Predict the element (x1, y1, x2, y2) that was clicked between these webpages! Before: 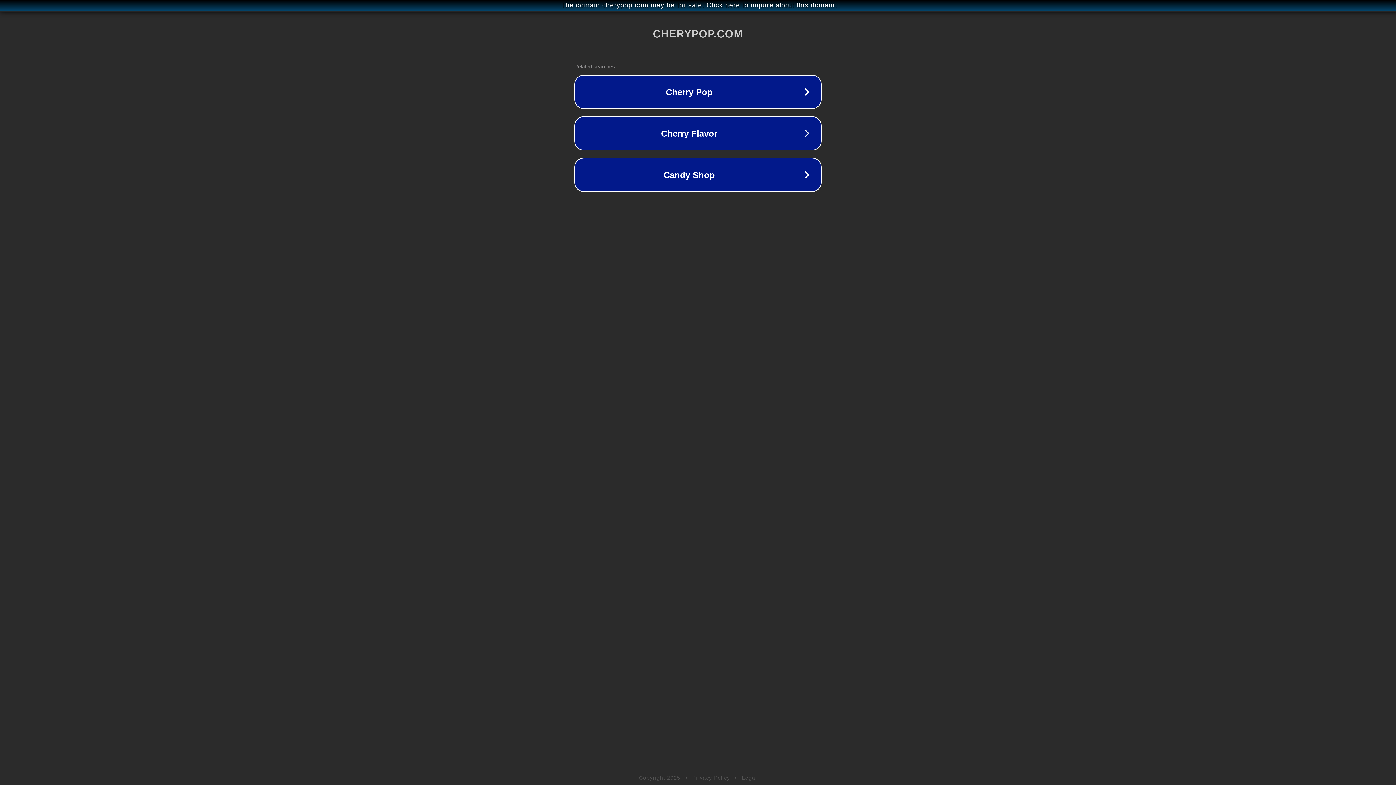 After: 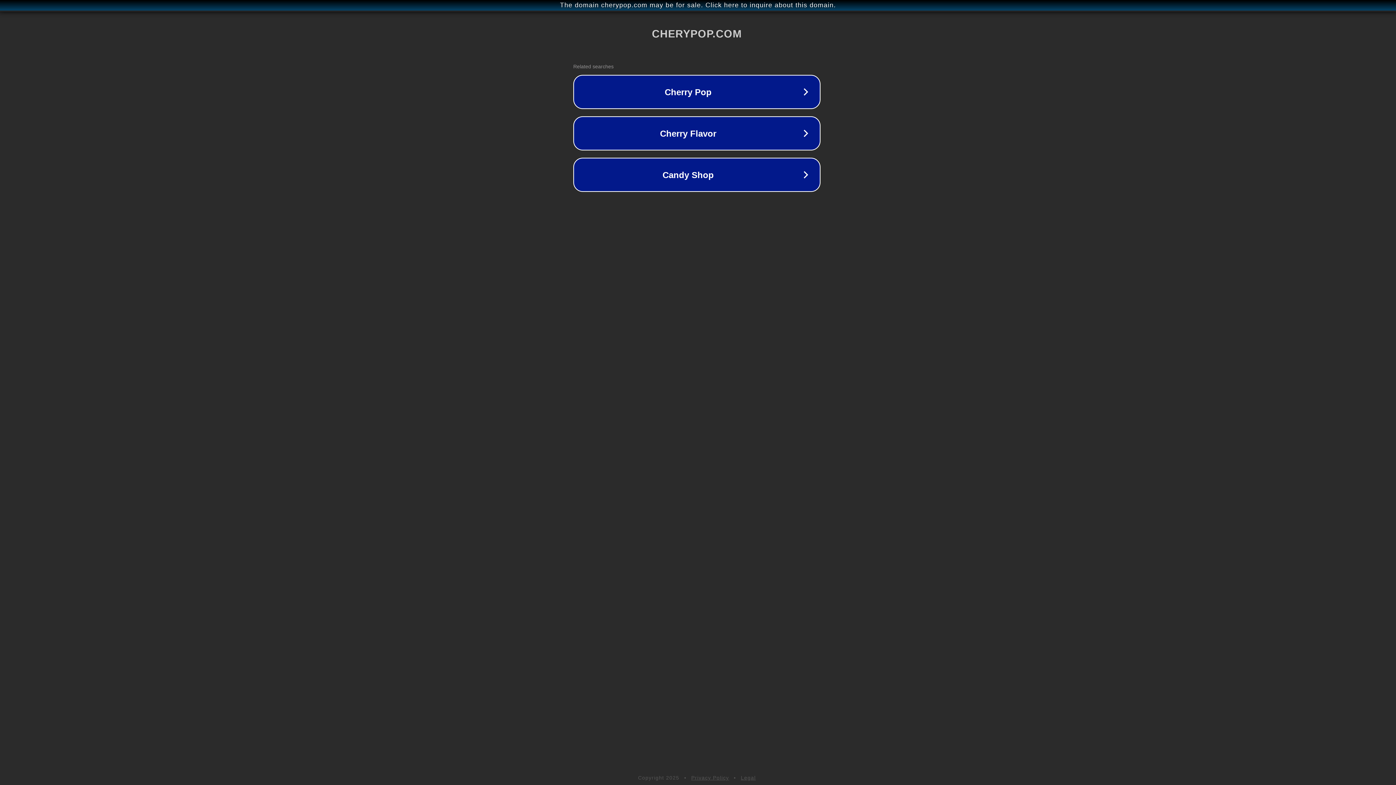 Action: bbox: (1, 1, 1397, 9) label: The domain cherypop.com may be for sale. Click here to inquire about this domain.